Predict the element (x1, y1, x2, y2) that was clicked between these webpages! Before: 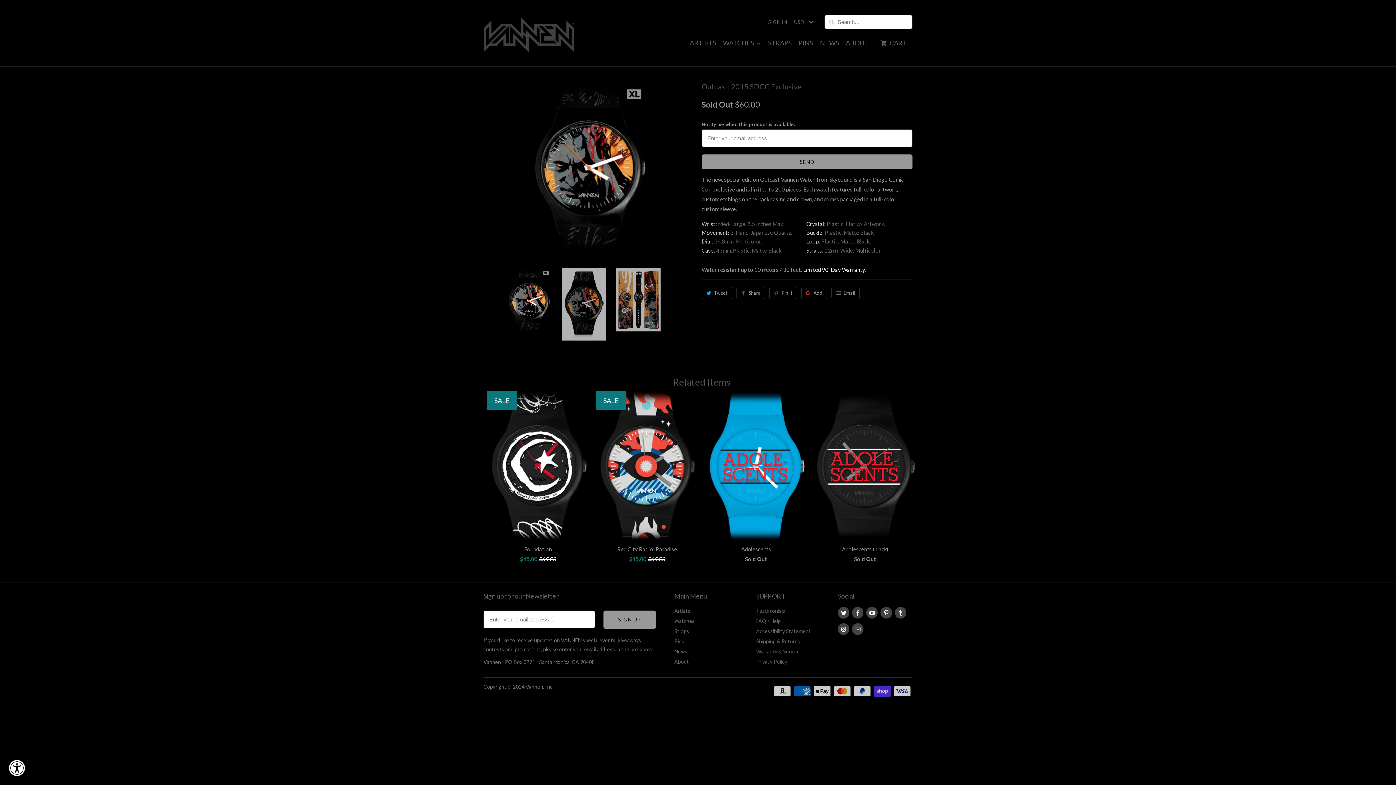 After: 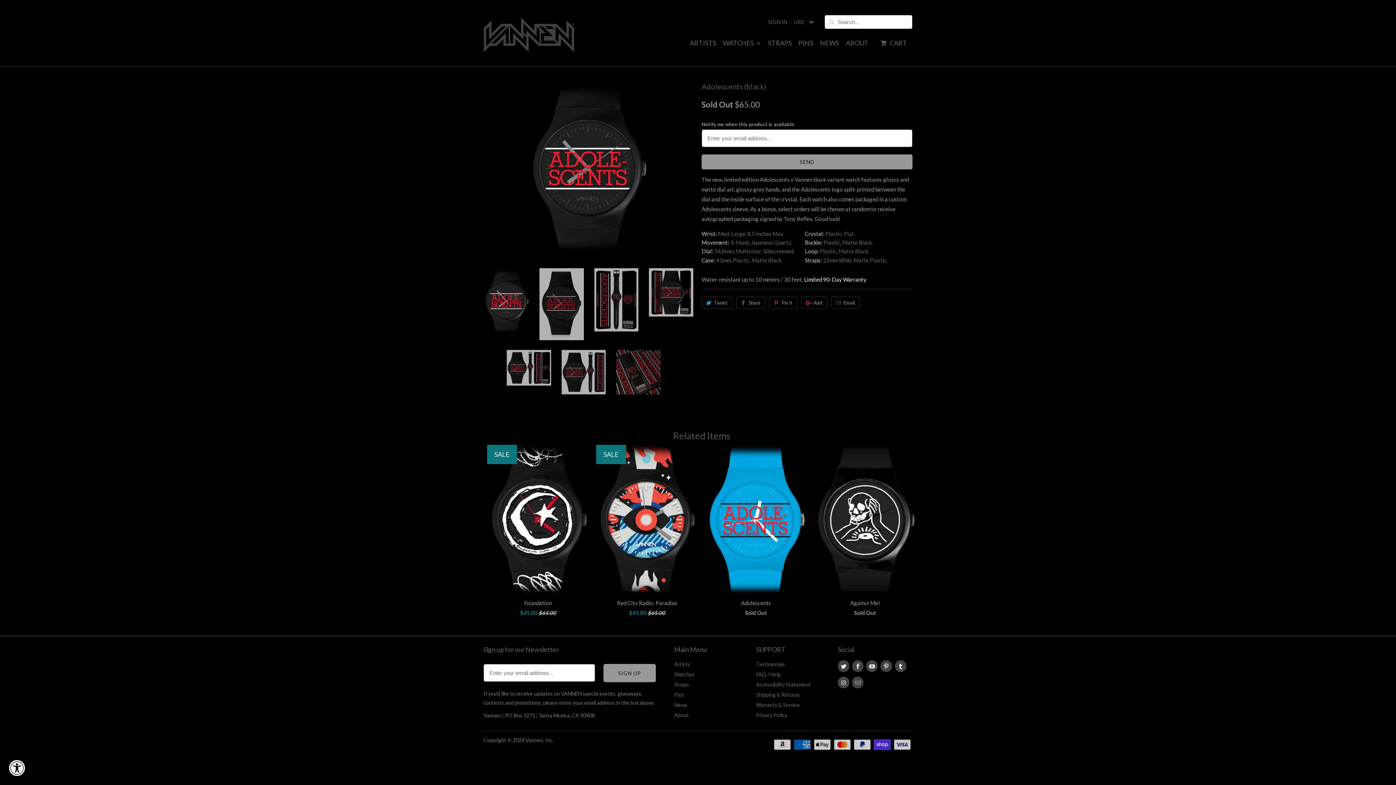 Action: label: Adolescents (black)
Sold Out bbox: (814, 391, 916, 567)